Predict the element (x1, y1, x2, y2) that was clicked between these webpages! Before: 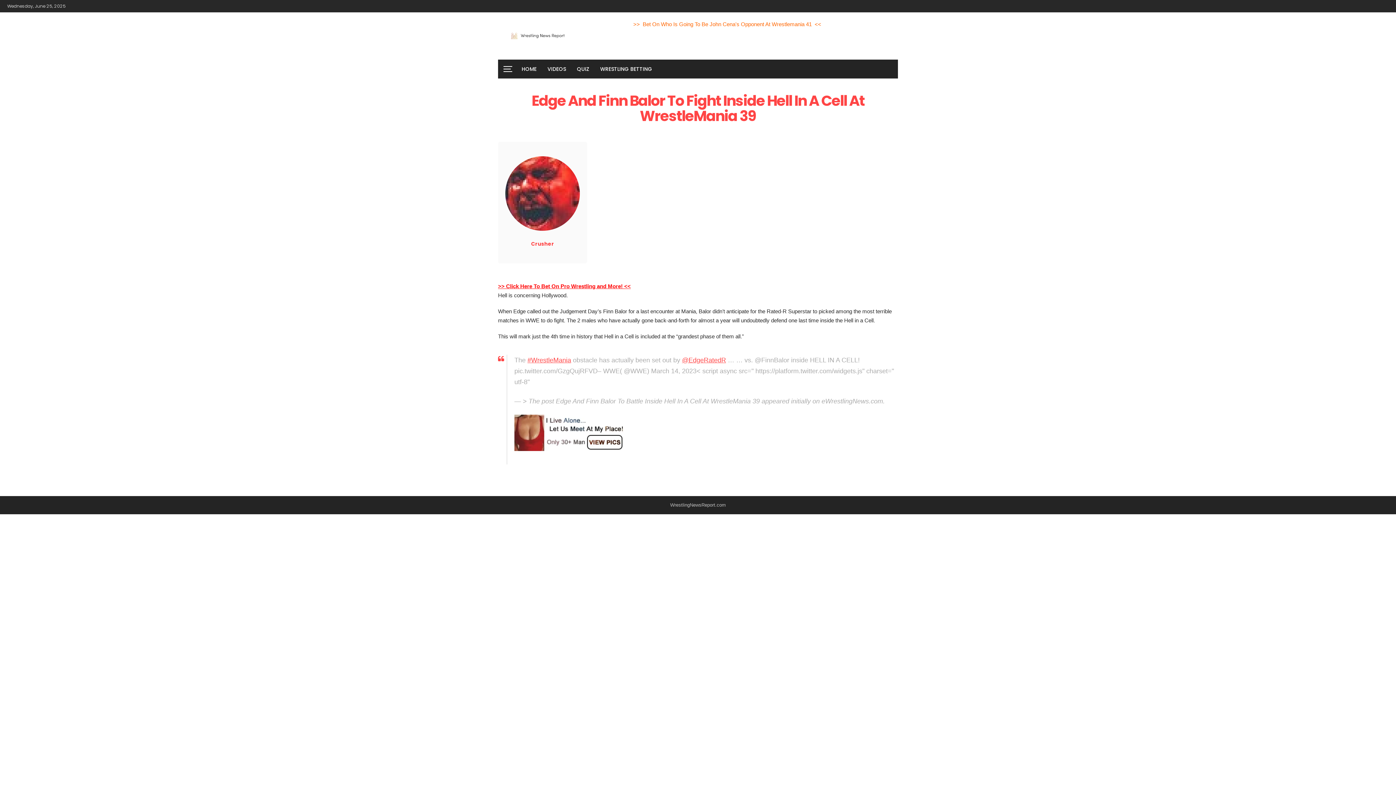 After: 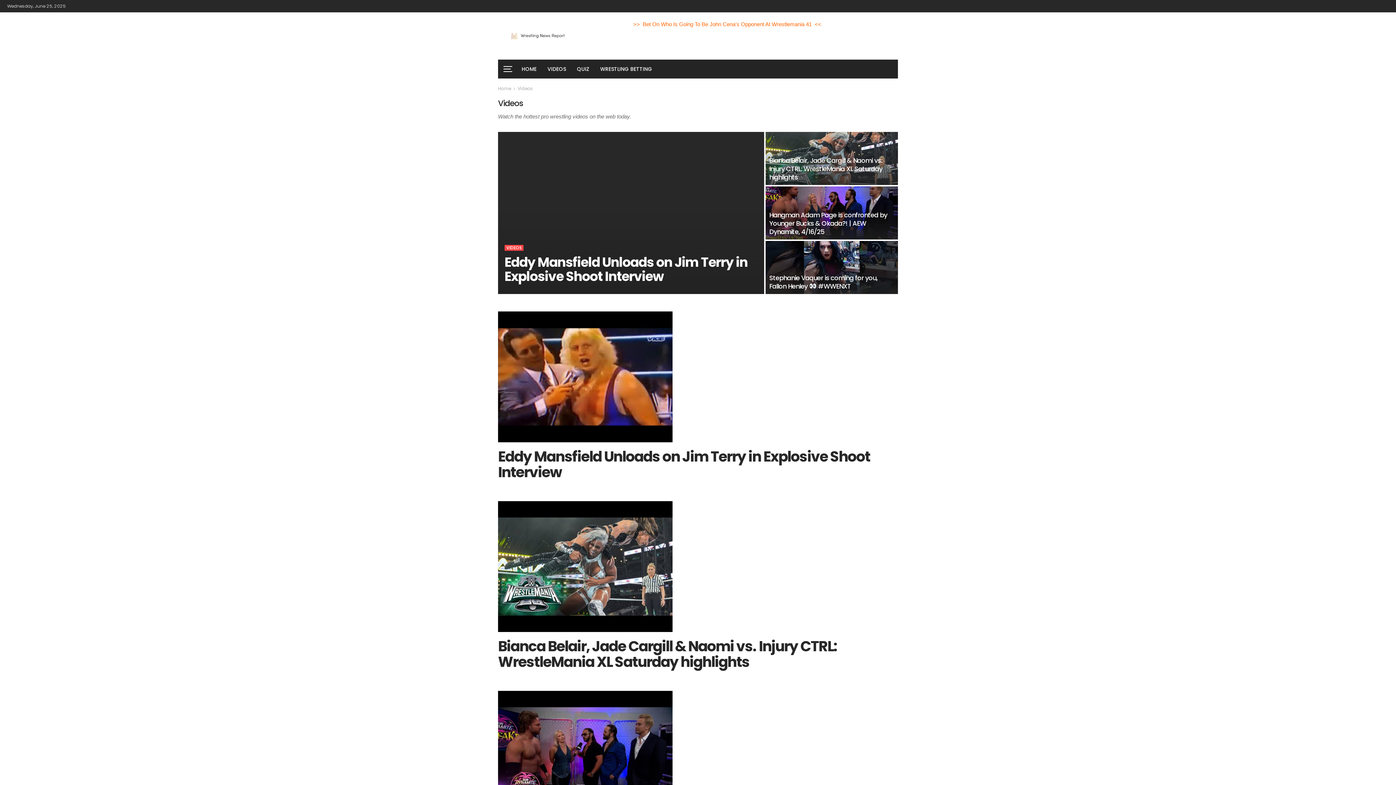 Action: bbox: (542, 59, 571, 78) label: VIDEOS